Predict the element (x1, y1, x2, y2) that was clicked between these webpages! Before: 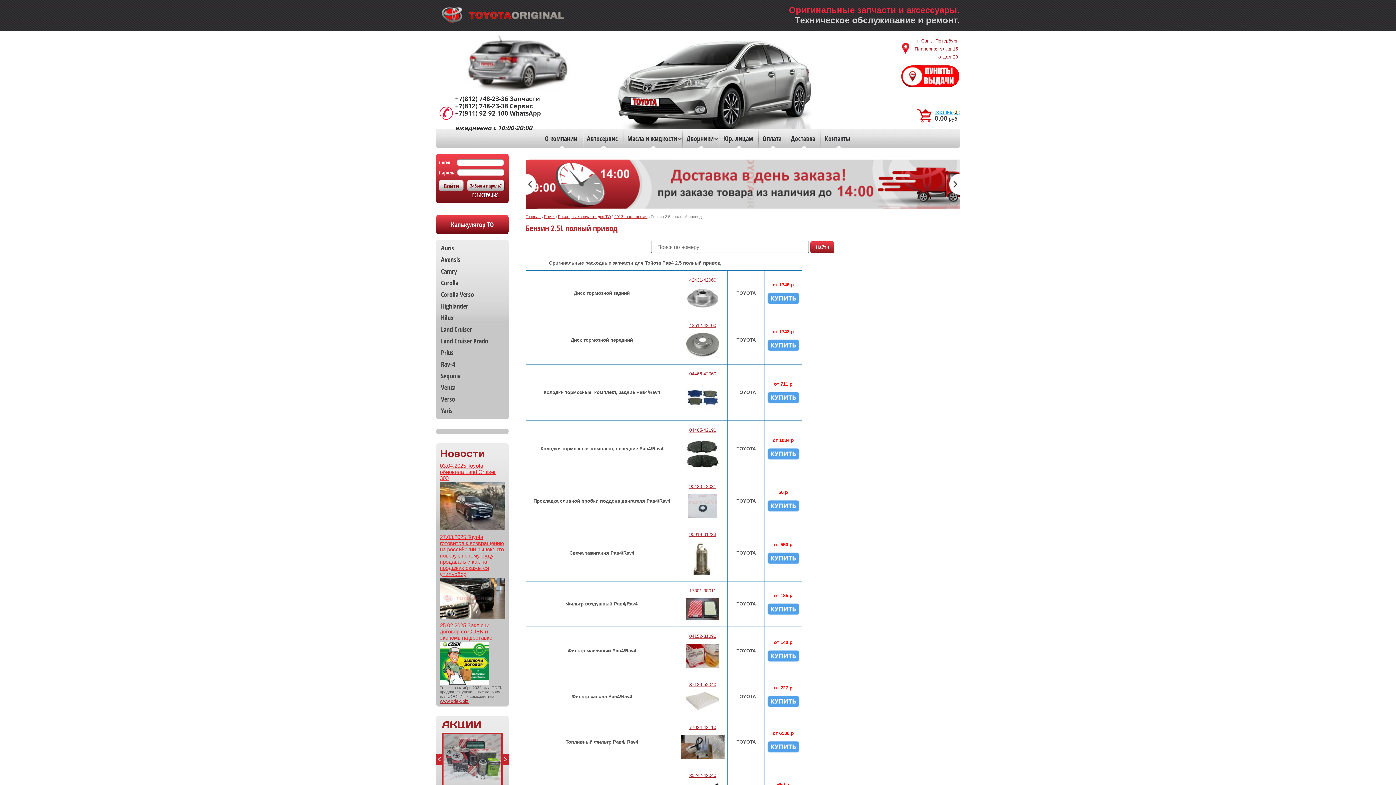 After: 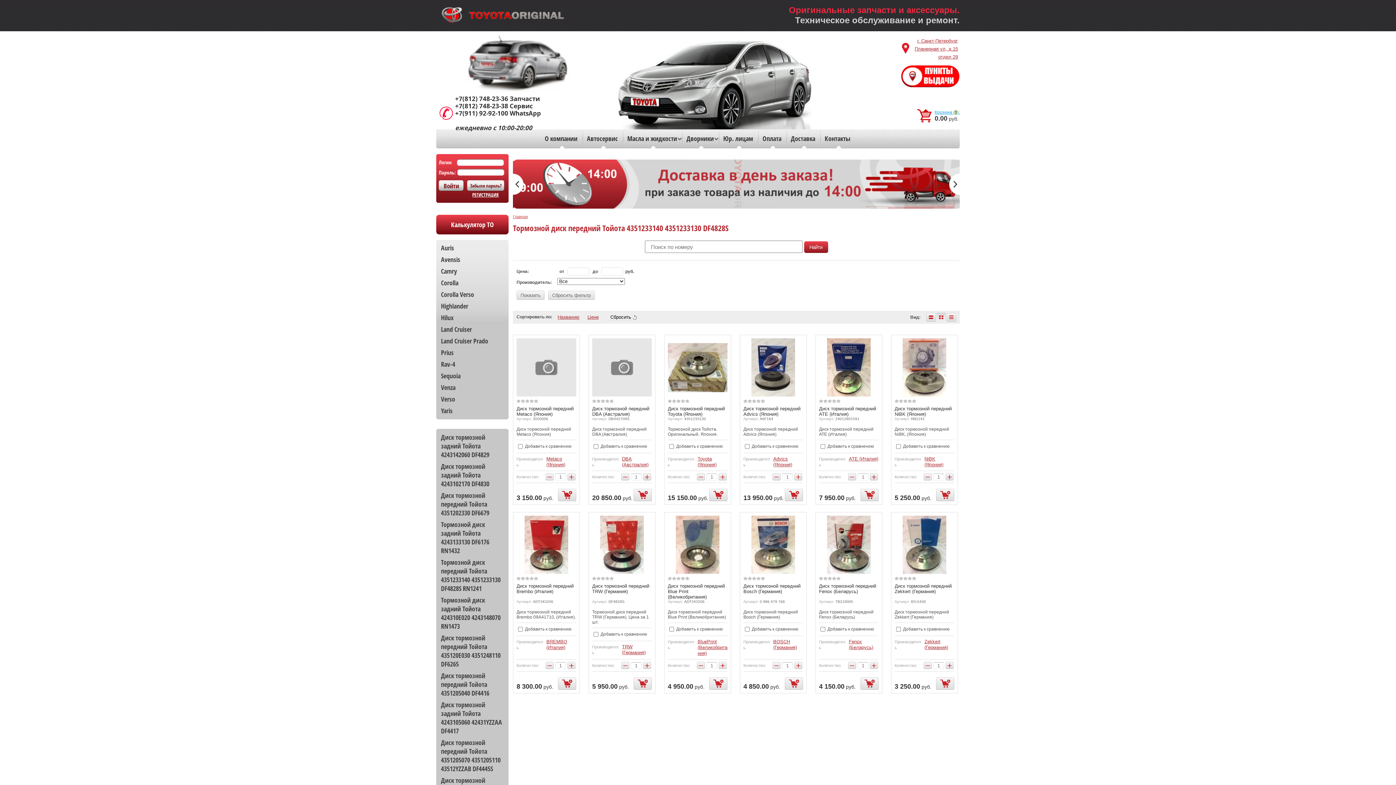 Action: label: 43512-42100 bbox: (689, 322, 716, 328)